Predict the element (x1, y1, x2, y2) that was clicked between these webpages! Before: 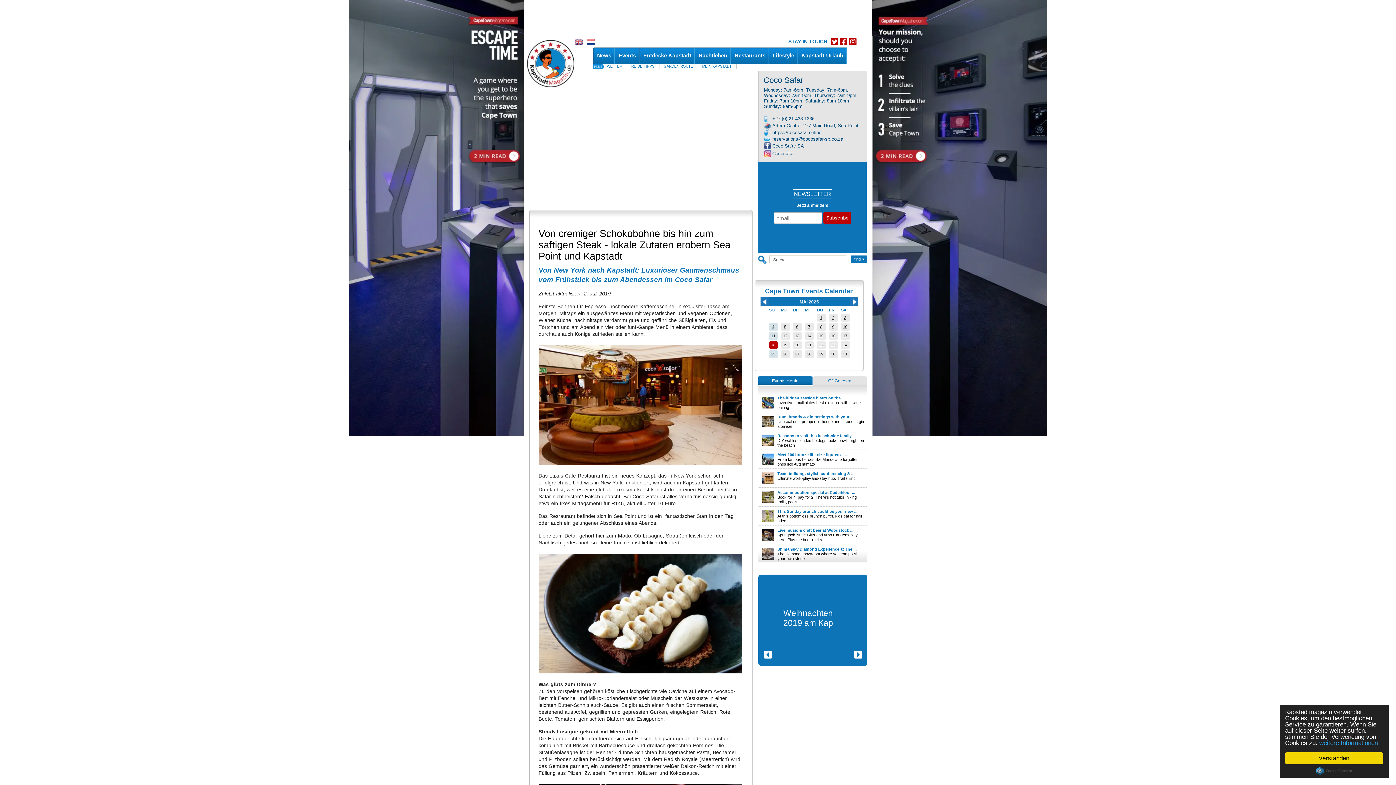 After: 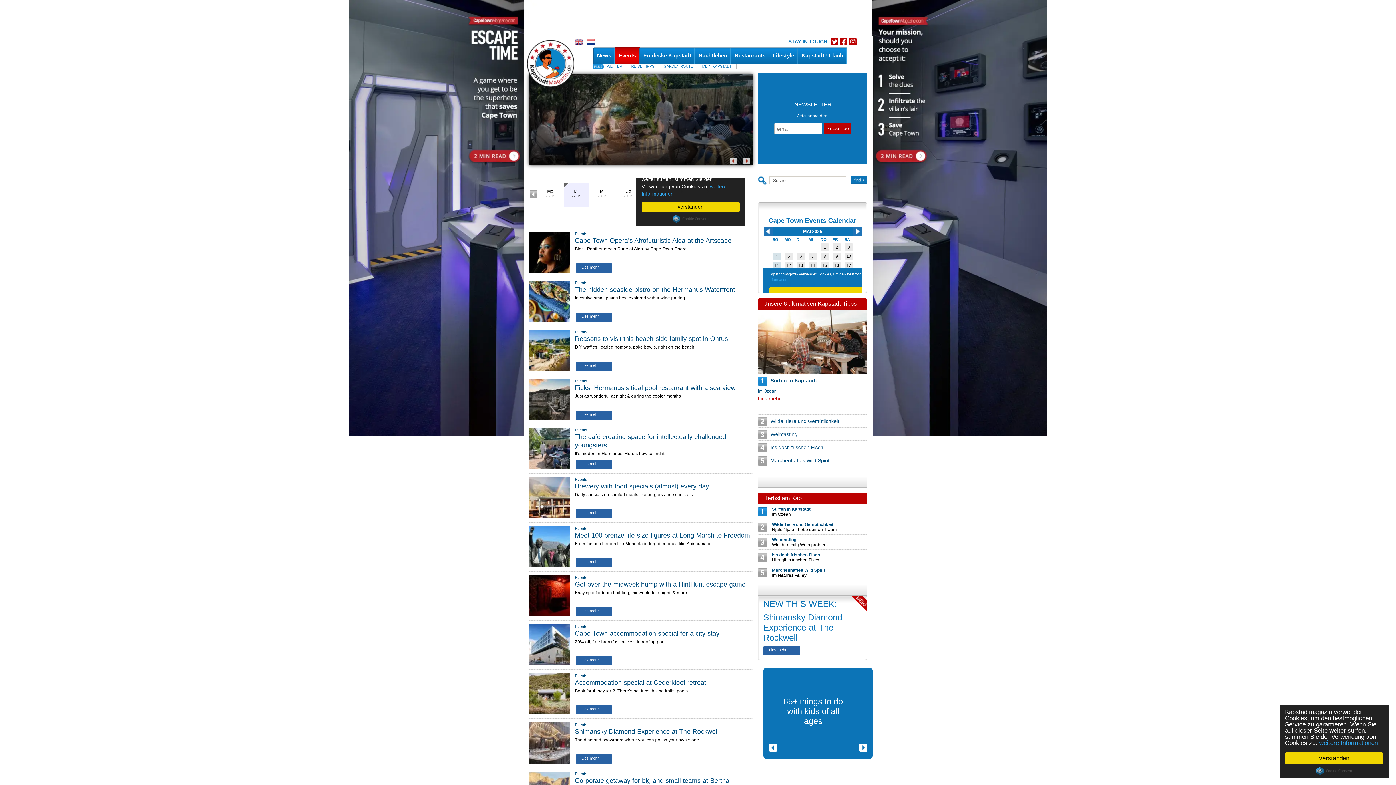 Action: bbox: (795, 352, 799, 356) label: 27